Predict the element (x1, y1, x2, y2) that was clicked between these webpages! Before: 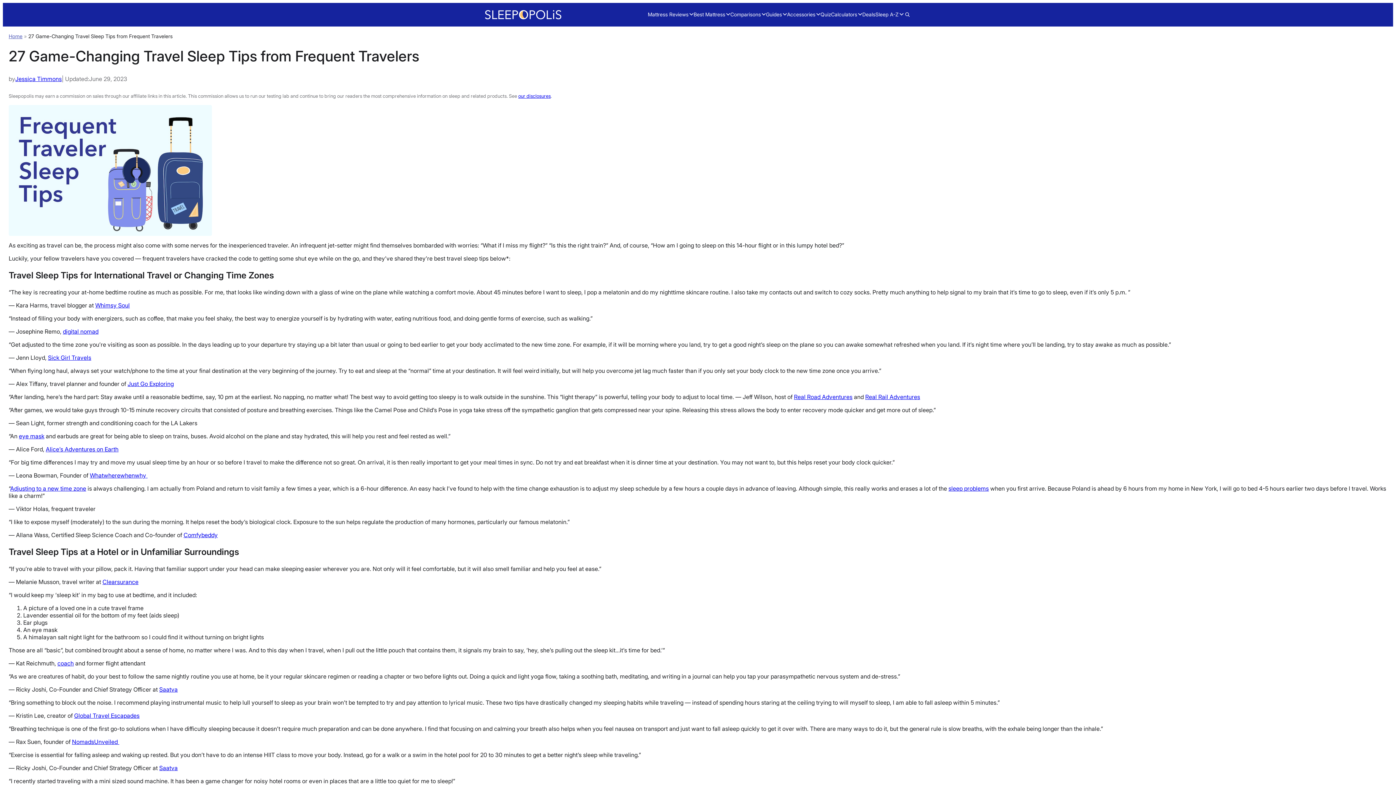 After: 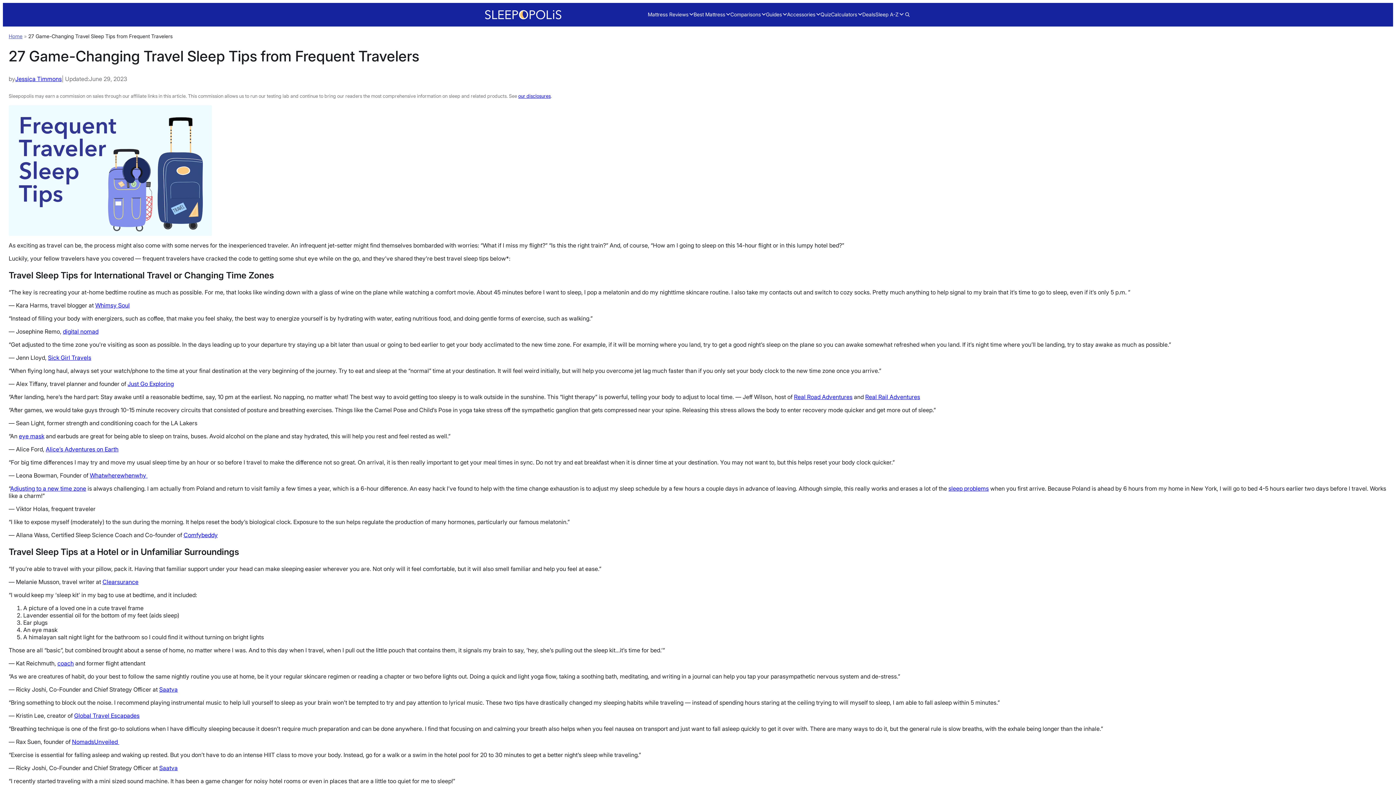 Action: label: NomadsUnveiled  bbox: (72, 738, 119, 745)